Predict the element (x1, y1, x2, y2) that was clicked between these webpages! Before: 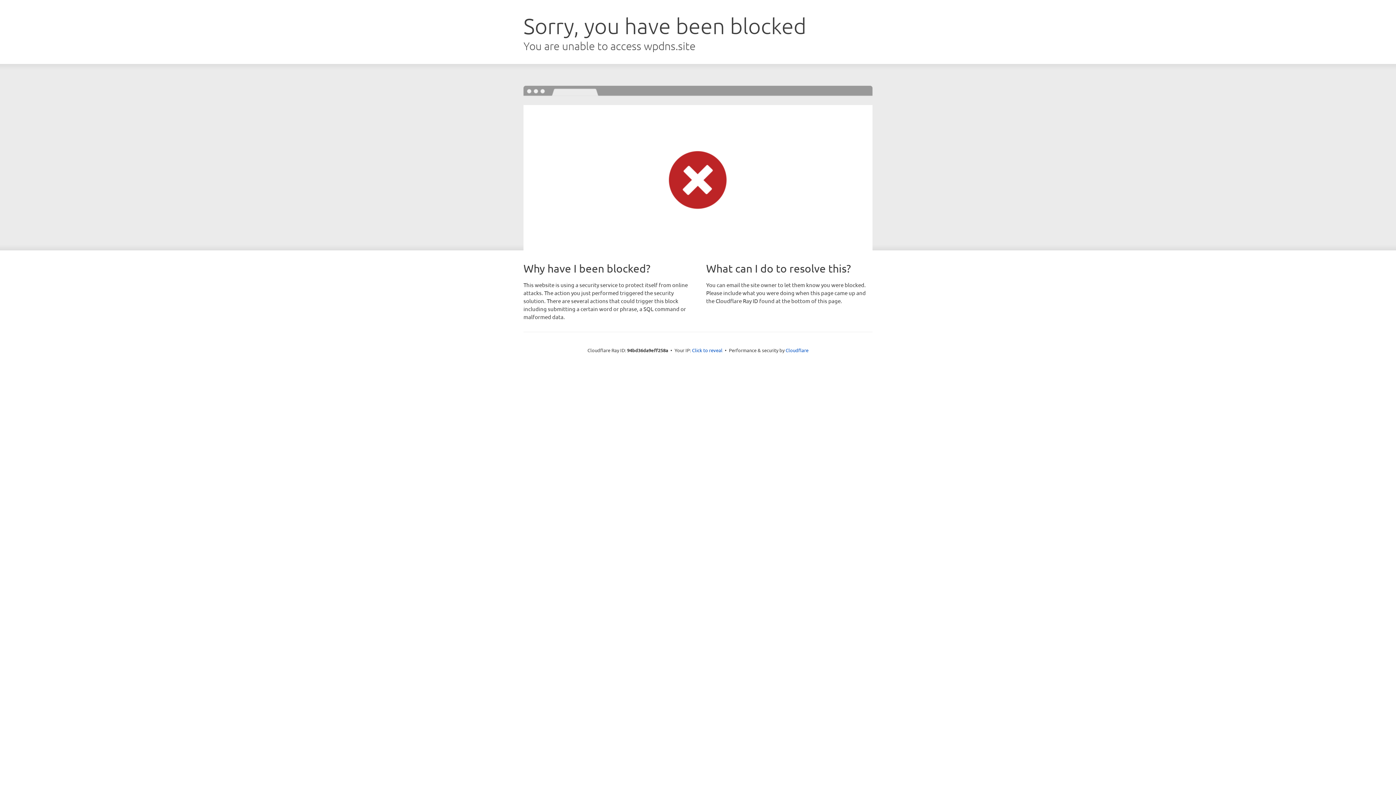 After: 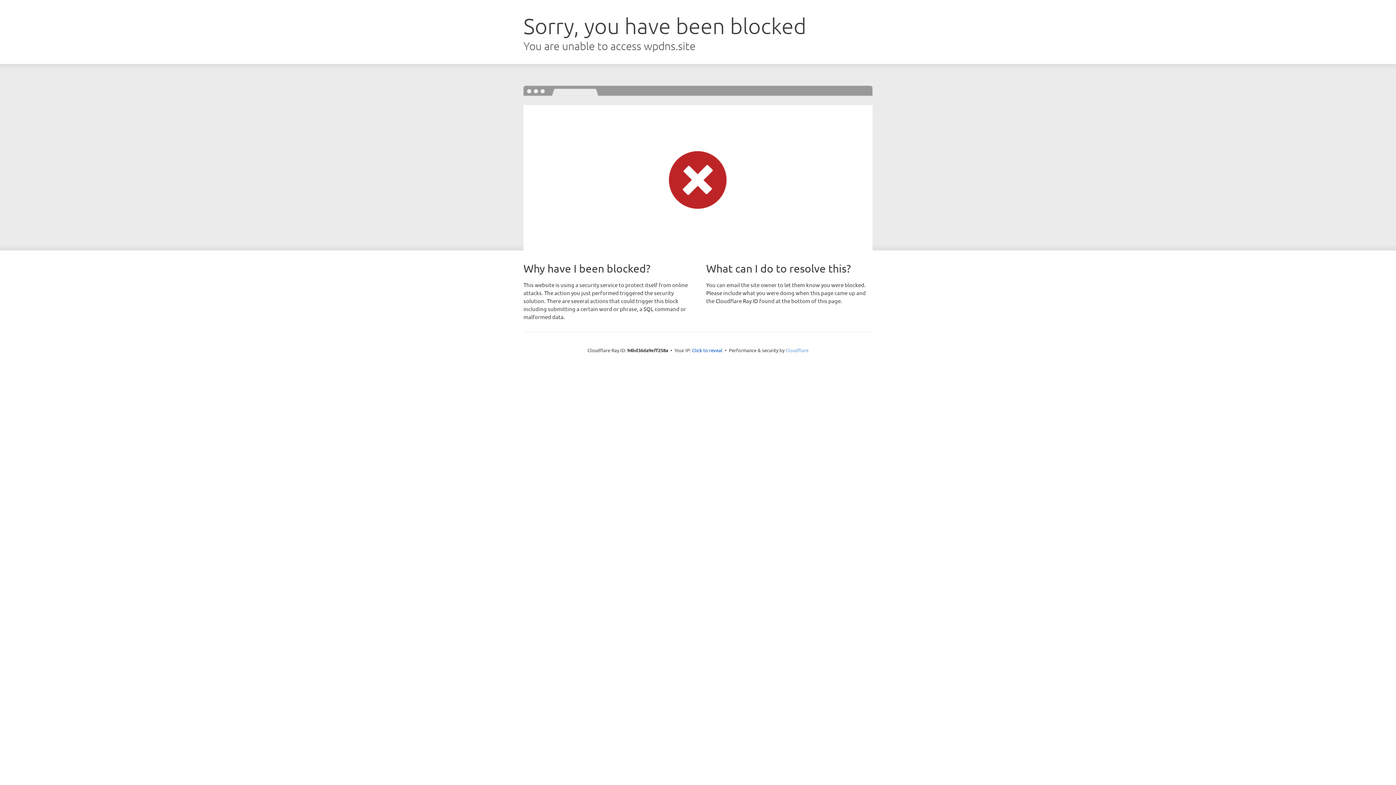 Action: label: Cloudflare bbox: (785, 347, 808, 353)